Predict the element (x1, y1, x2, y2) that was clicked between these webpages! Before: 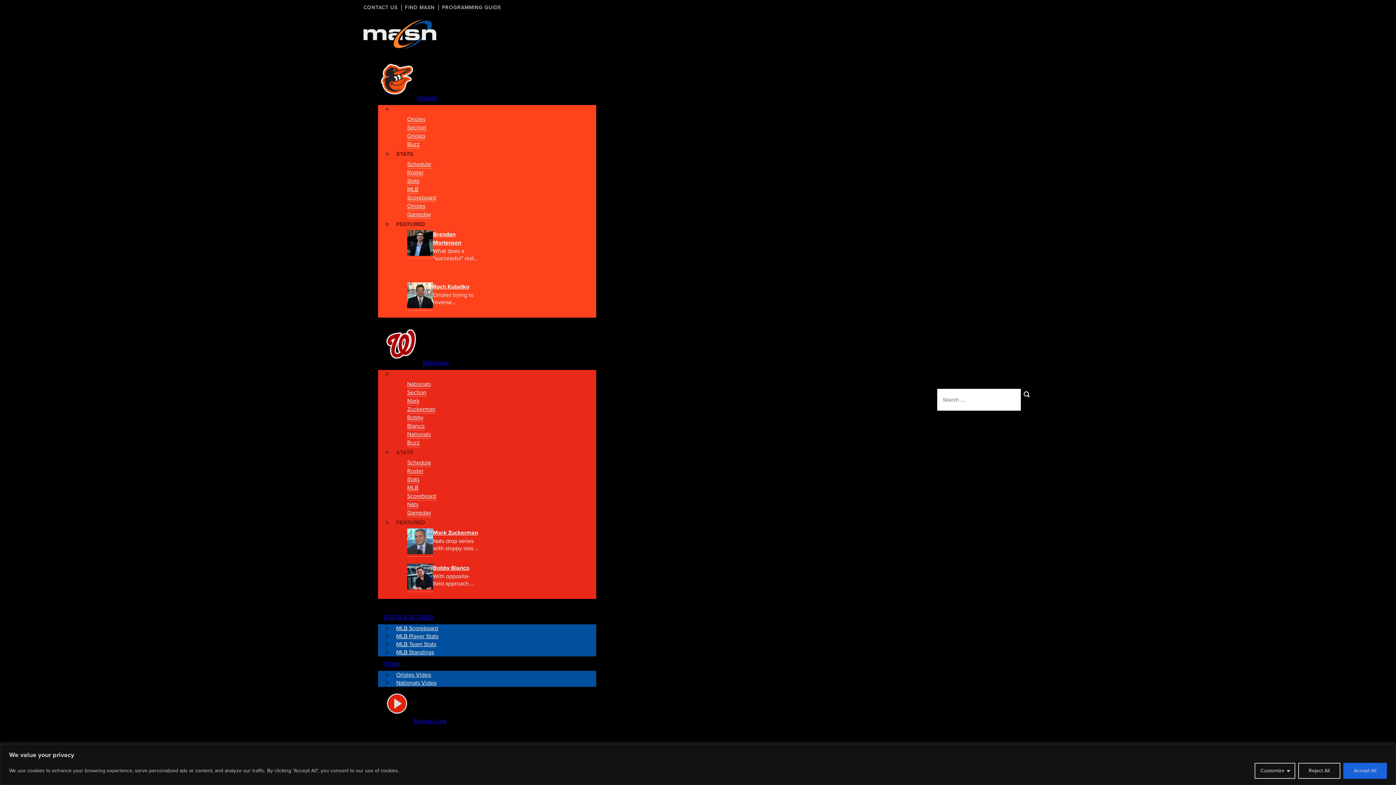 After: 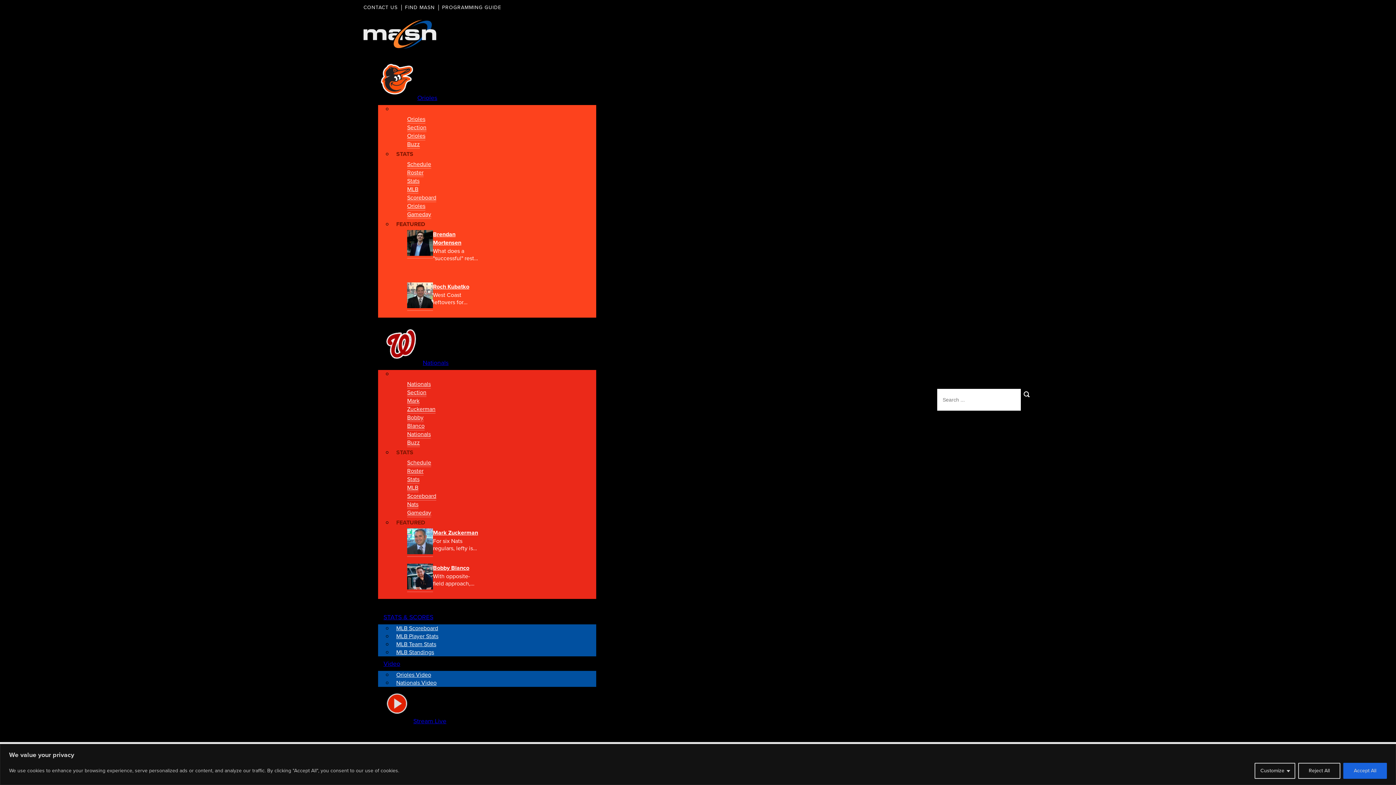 Action: bbox: (433, 573, 480, 587) label: With opposite-field approach, García records 500th hit 